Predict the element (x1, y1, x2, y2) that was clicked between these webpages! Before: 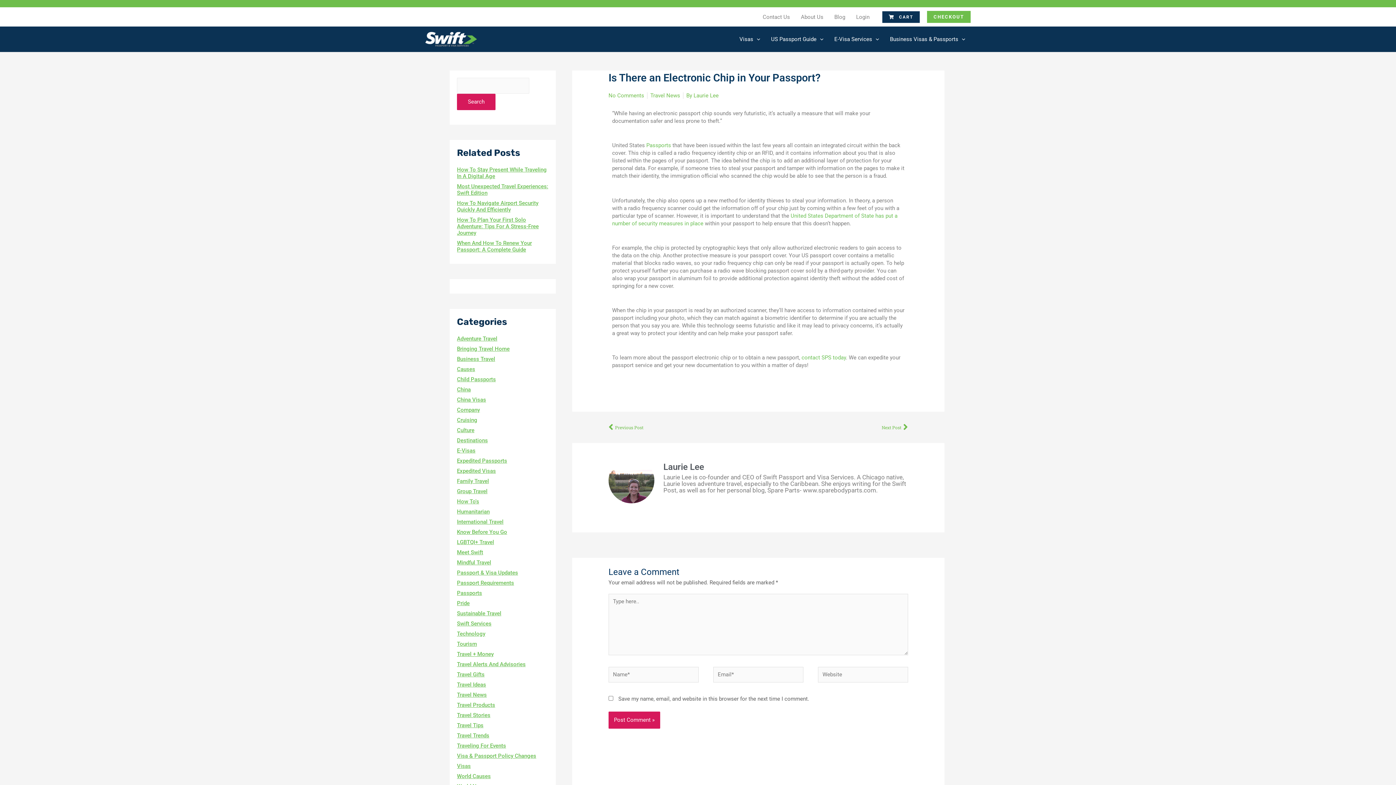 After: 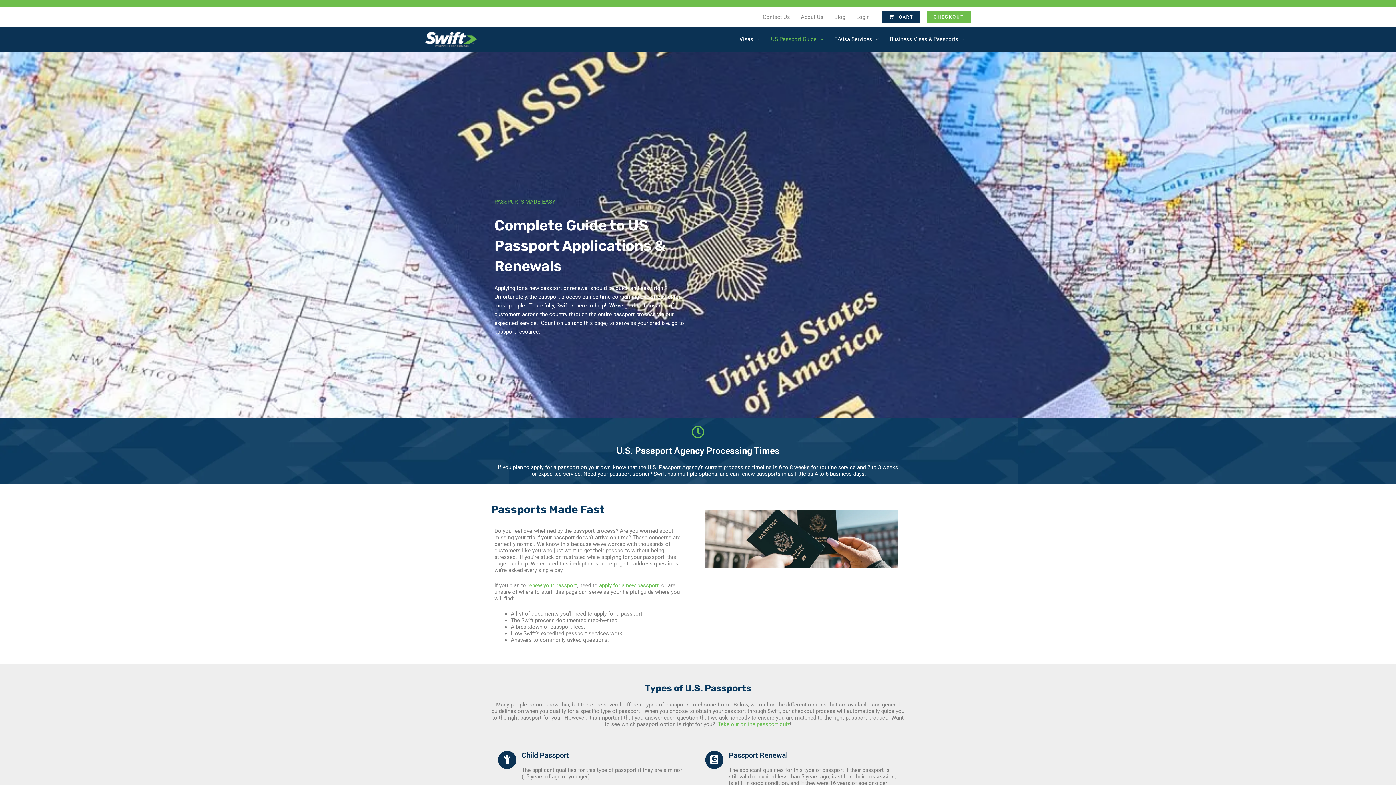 Action: bbox: (765, 36, 829, 42) label: US Passport Guide